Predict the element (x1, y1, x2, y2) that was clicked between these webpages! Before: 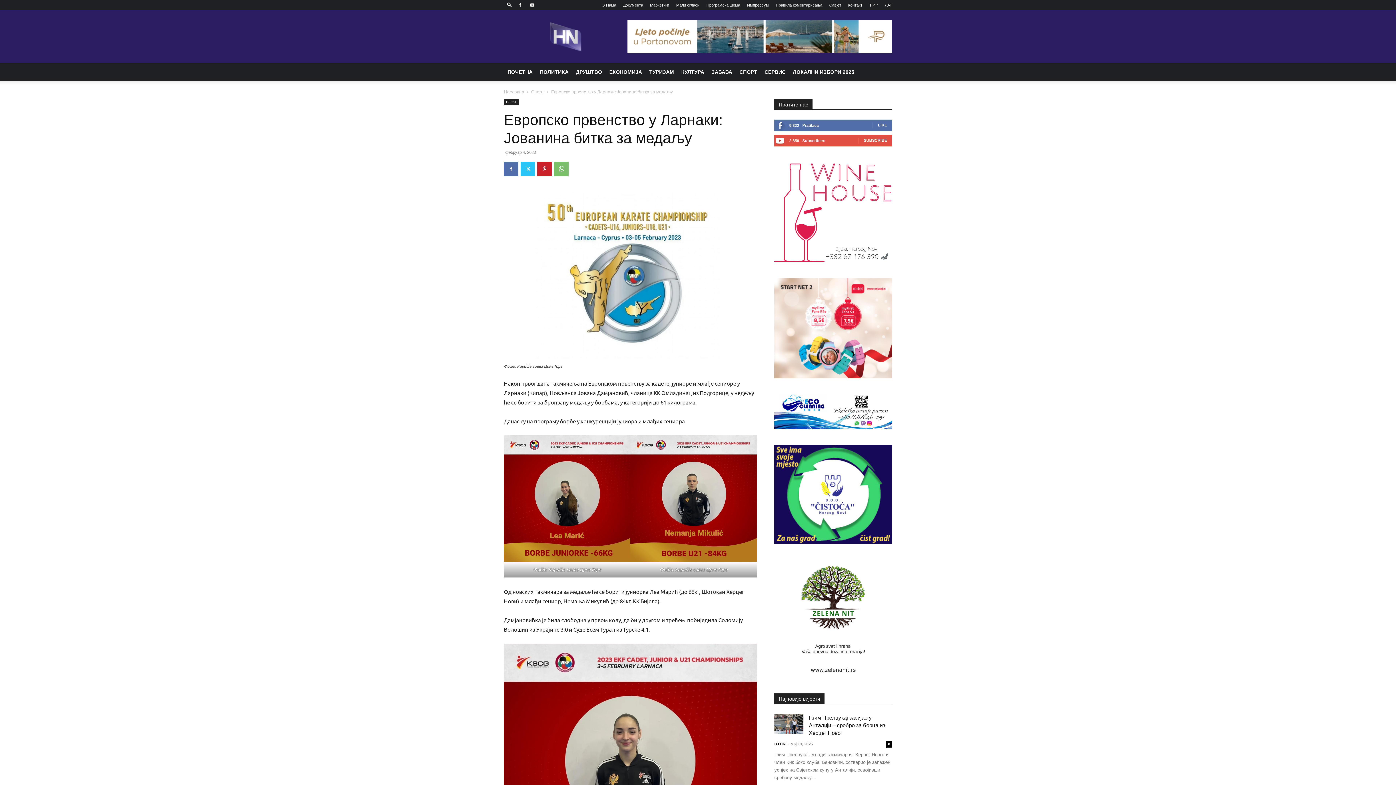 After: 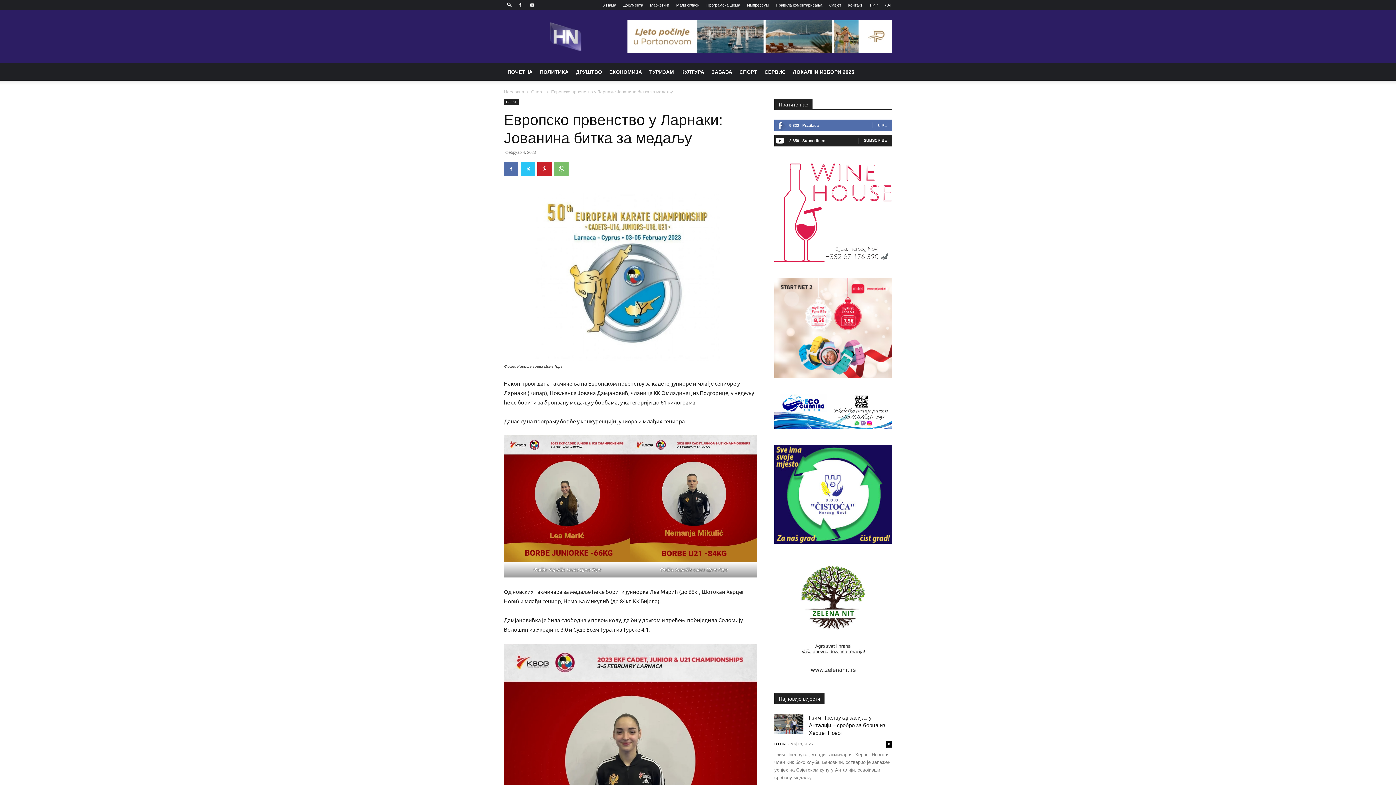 Action: label: SUBSCRIBE bbox: (864, 138, 887, 142)